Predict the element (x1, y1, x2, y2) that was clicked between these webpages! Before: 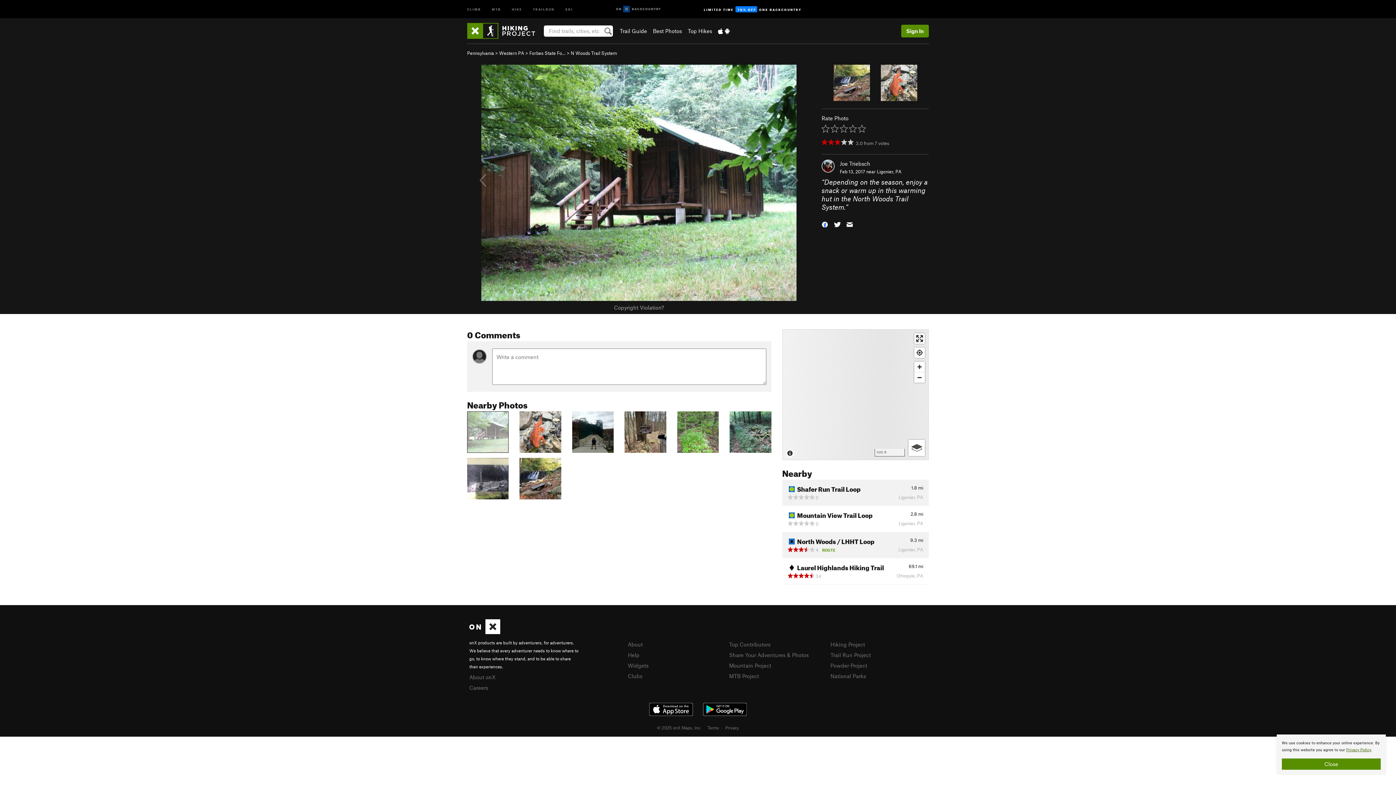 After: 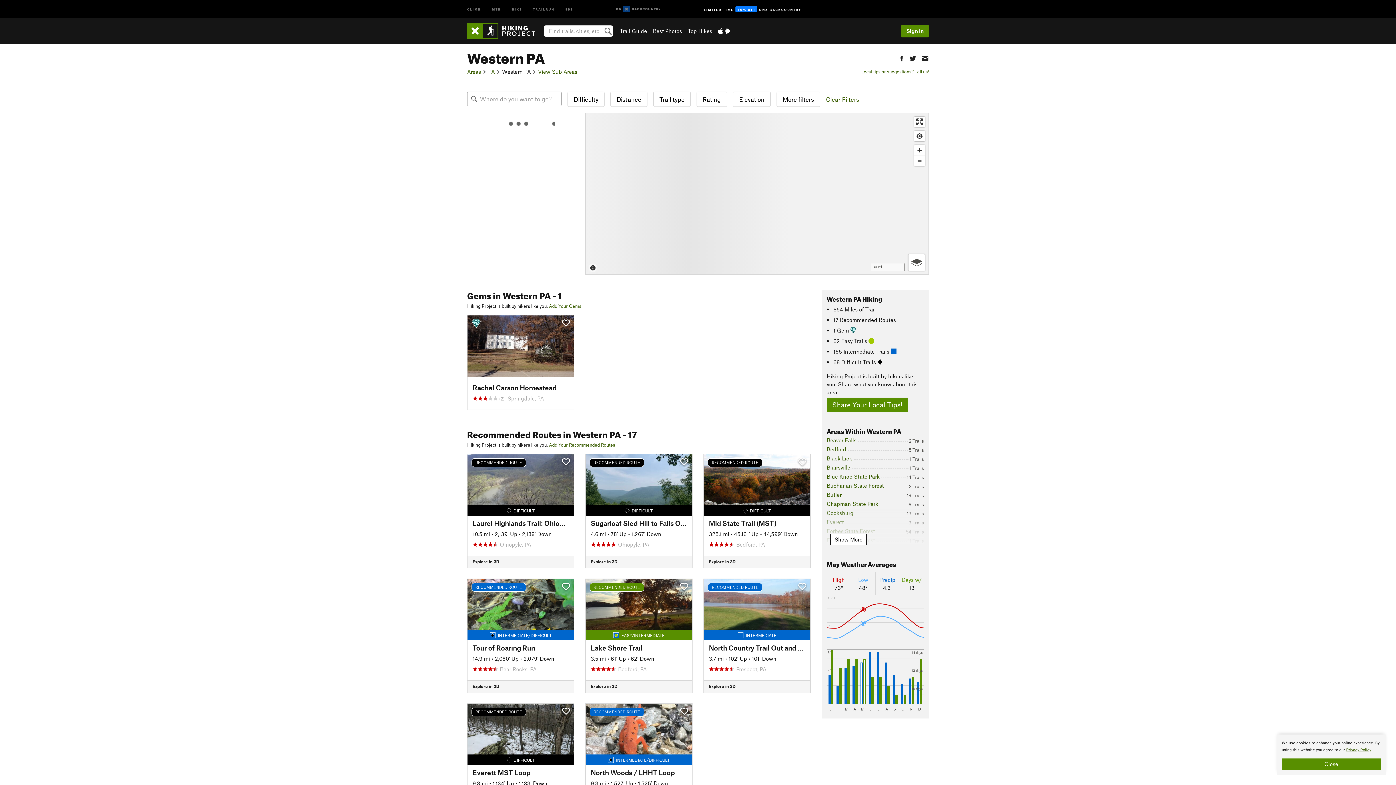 Action: label: Western PA bbox: (499, 50, 524, 56)